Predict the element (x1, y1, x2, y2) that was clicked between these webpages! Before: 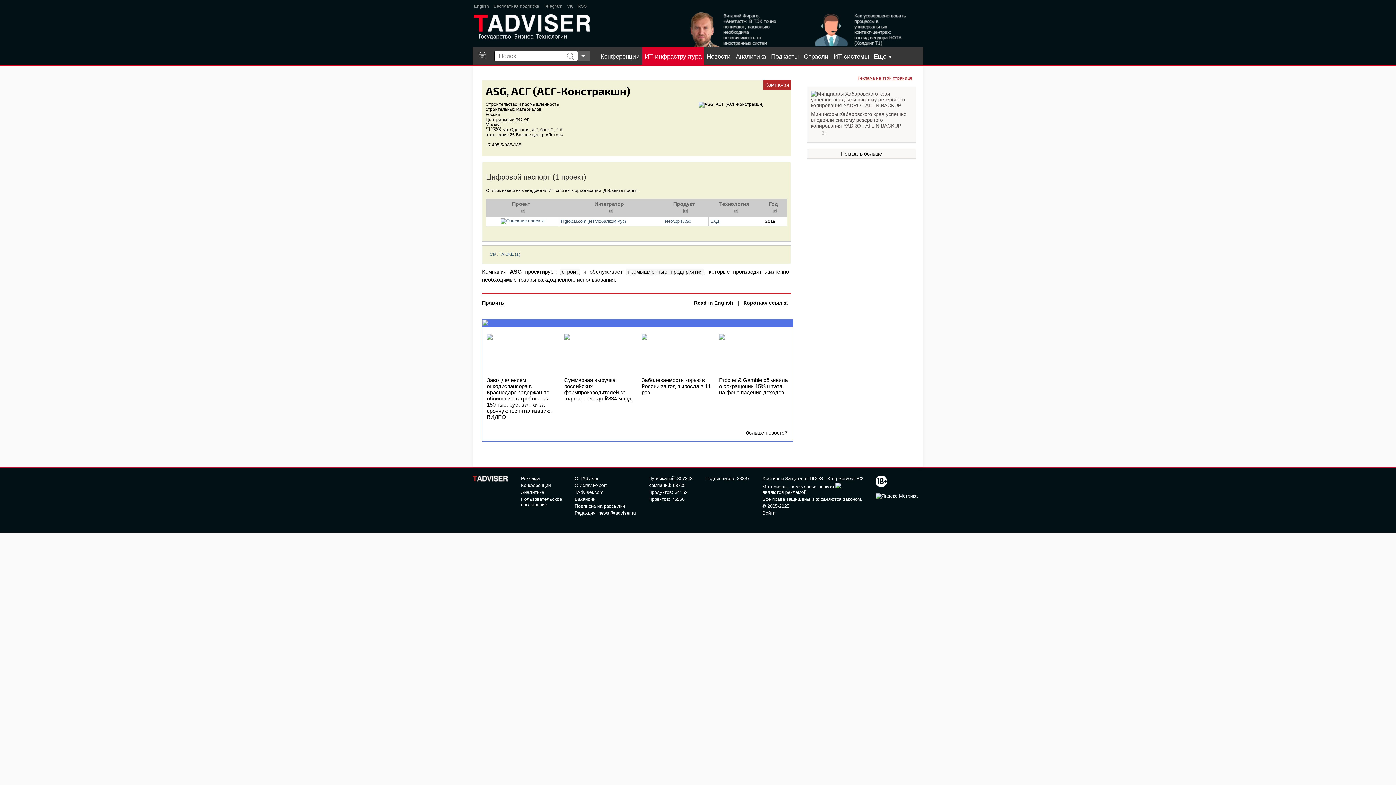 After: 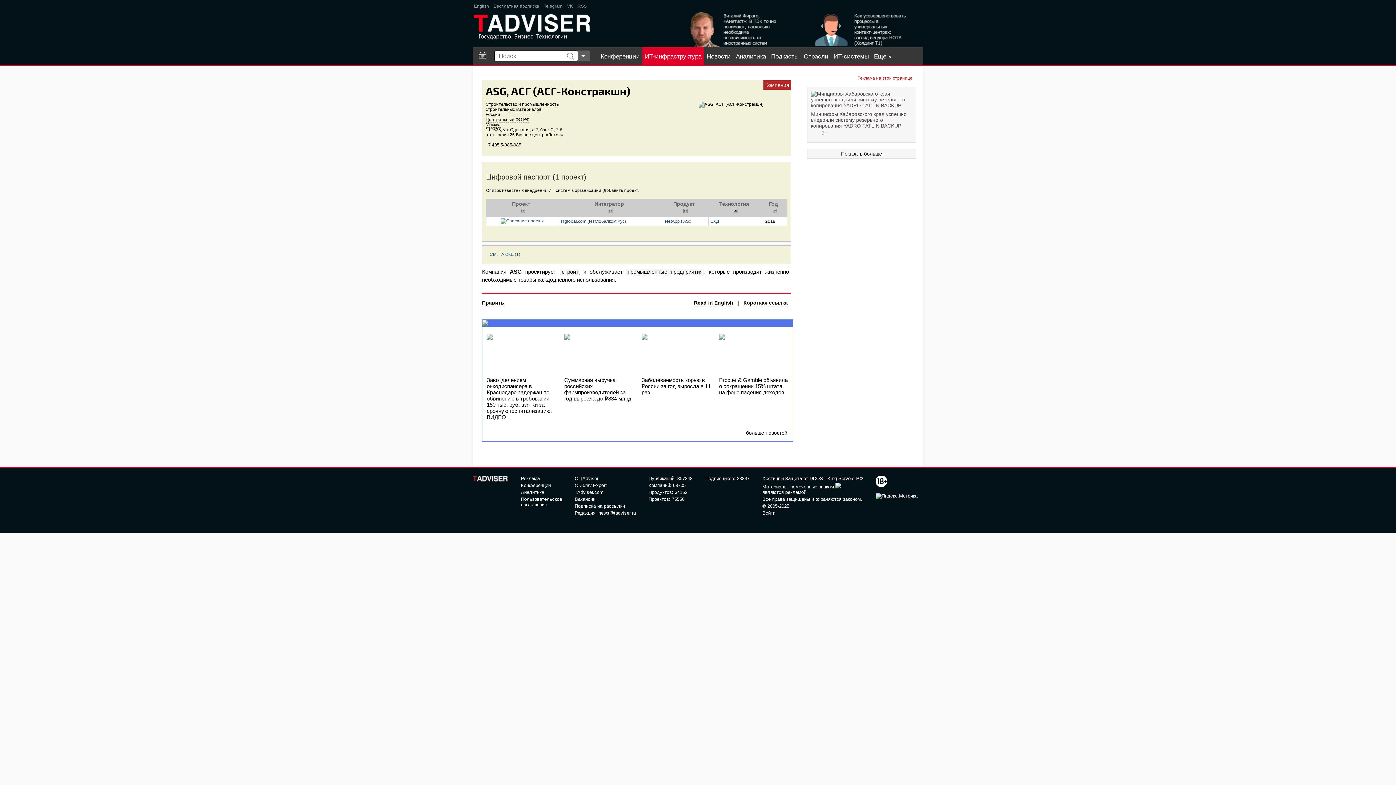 Action: bbox: (710, 208, 761, 214)